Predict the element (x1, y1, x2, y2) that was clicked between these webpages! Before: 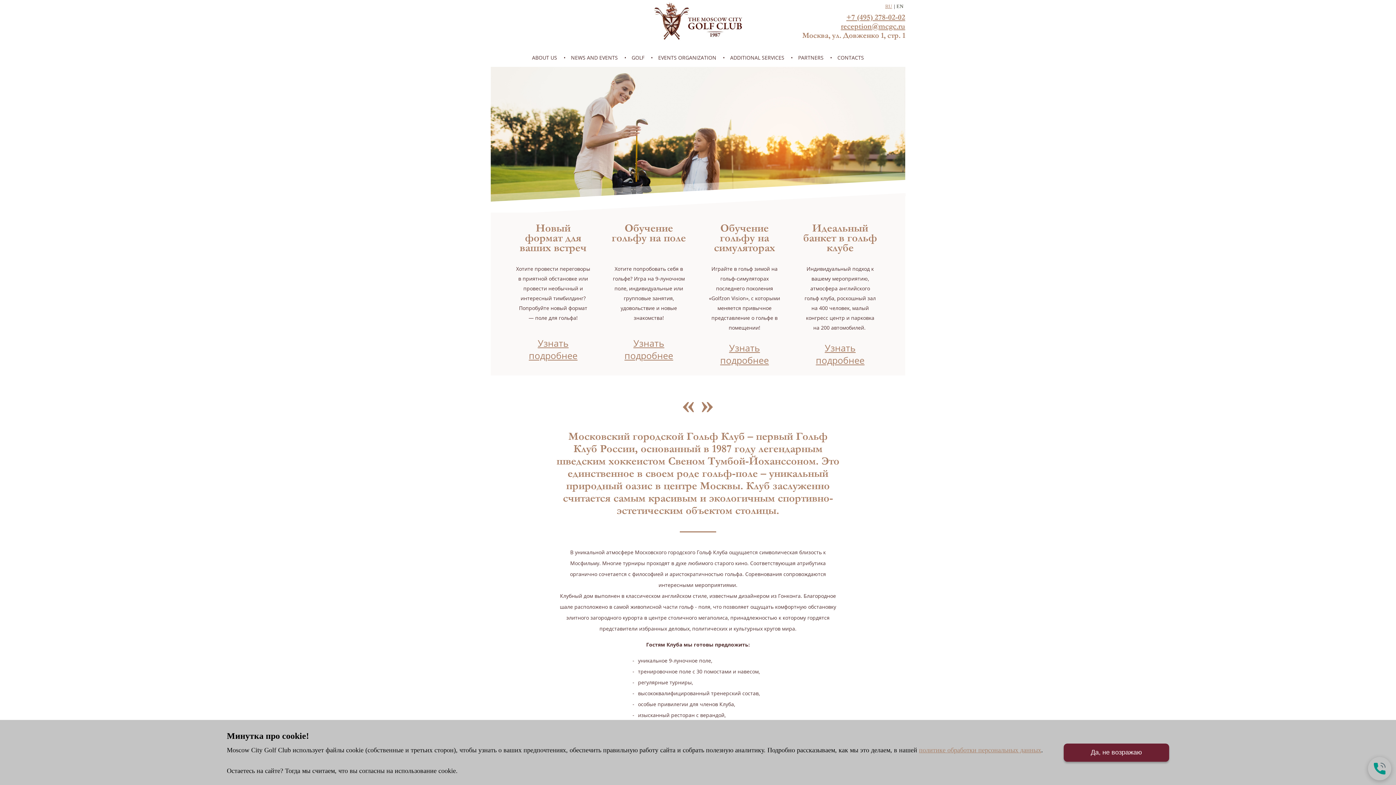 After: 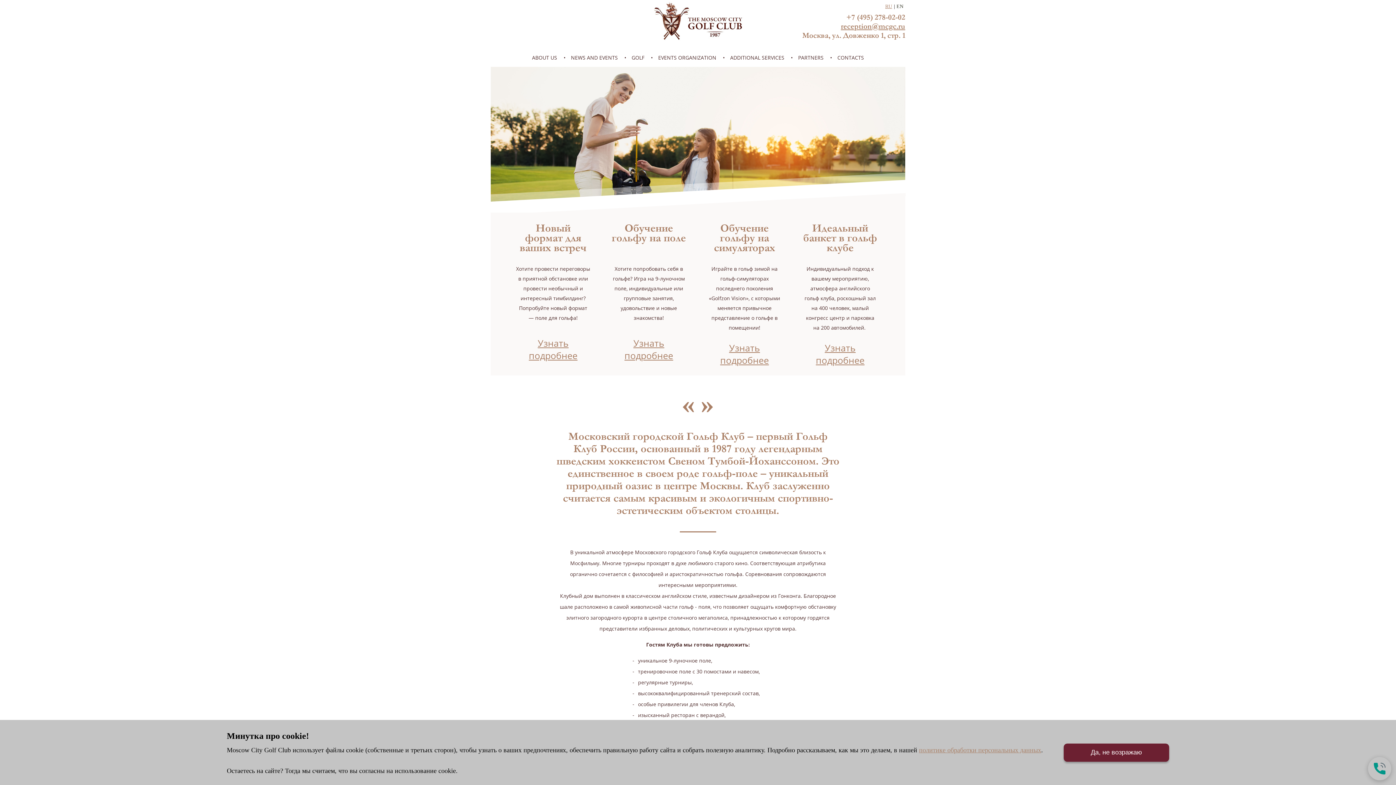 Action: bbox: (846, 13, 905, 21) label: +7 (495) 278-02-02